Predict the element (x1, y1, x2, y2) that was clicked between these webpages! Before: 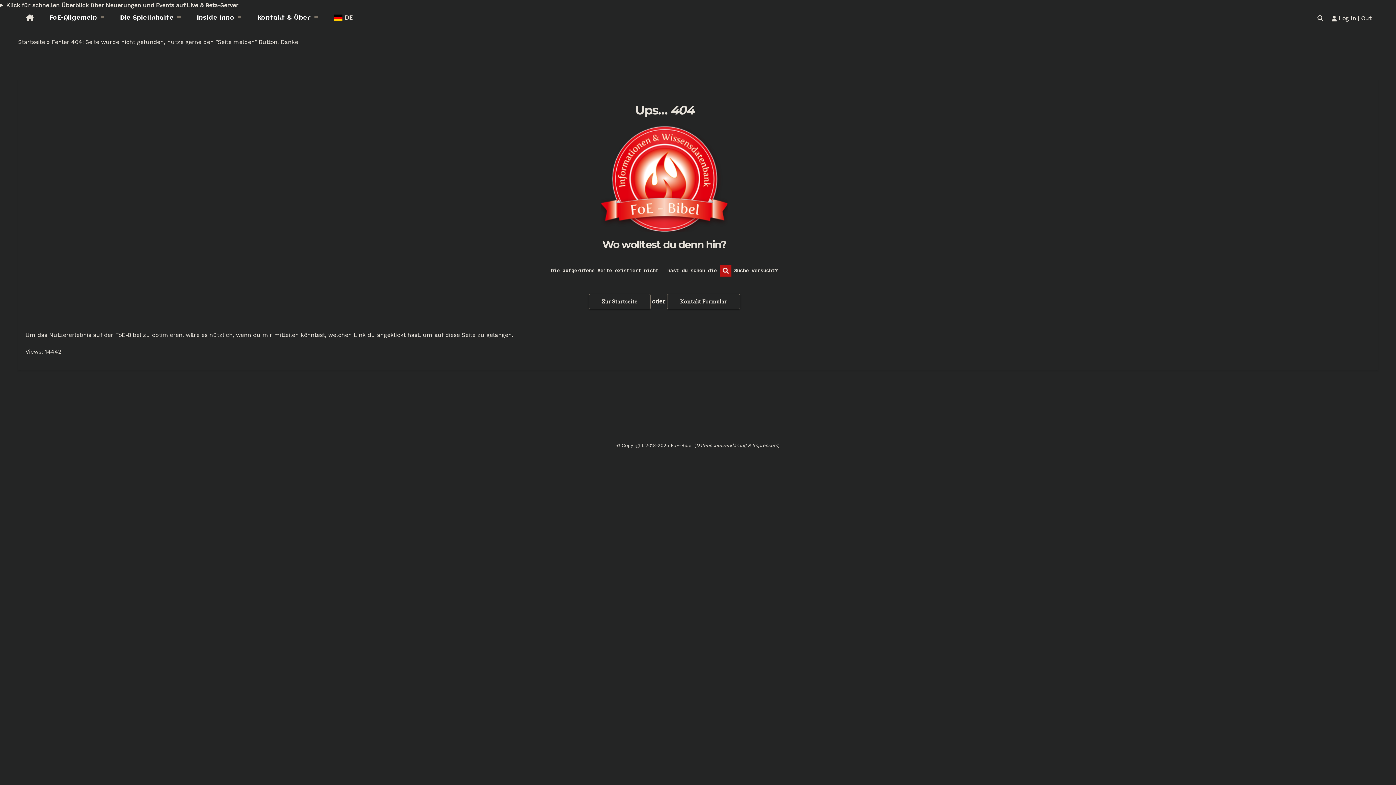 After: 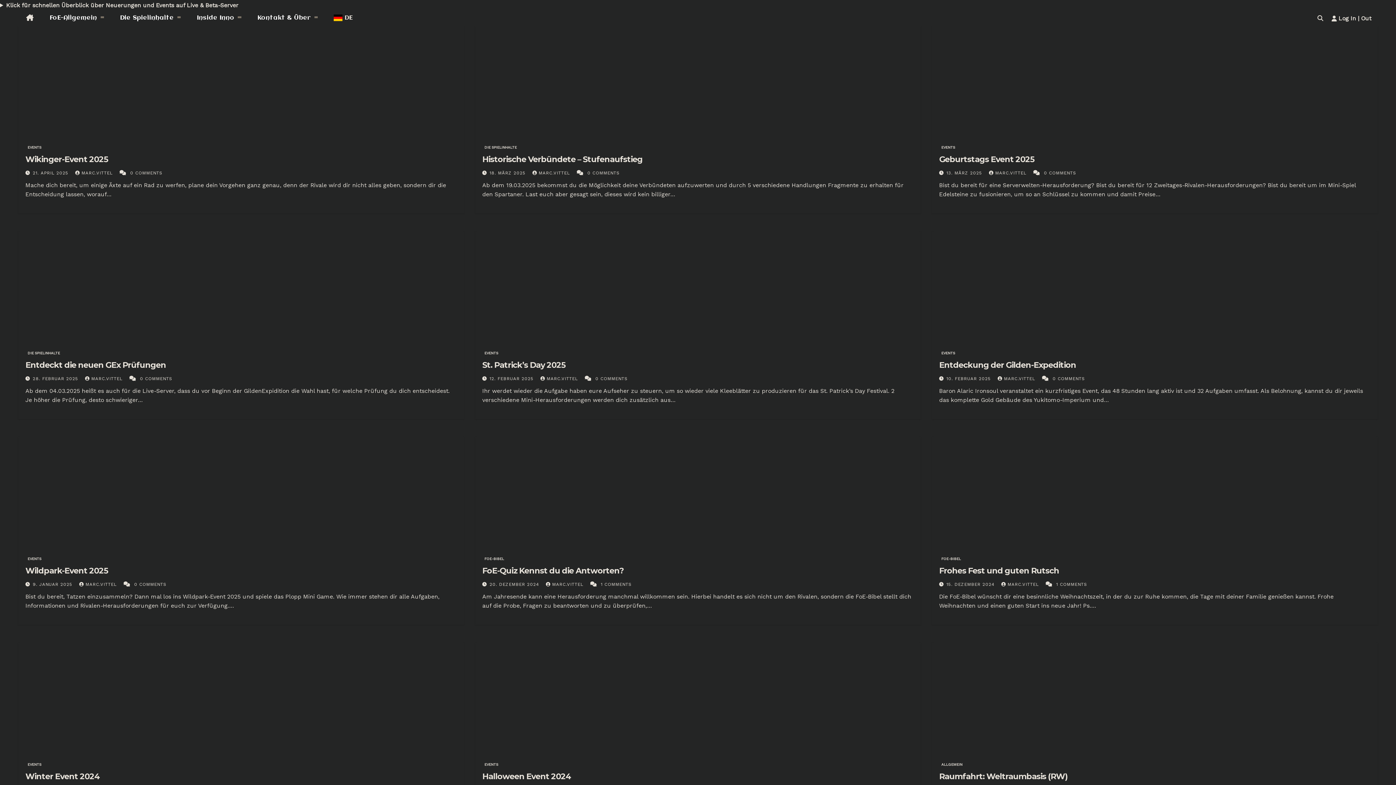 Action: bbox: (588, 294, 650, 309) label: Zur Startseite